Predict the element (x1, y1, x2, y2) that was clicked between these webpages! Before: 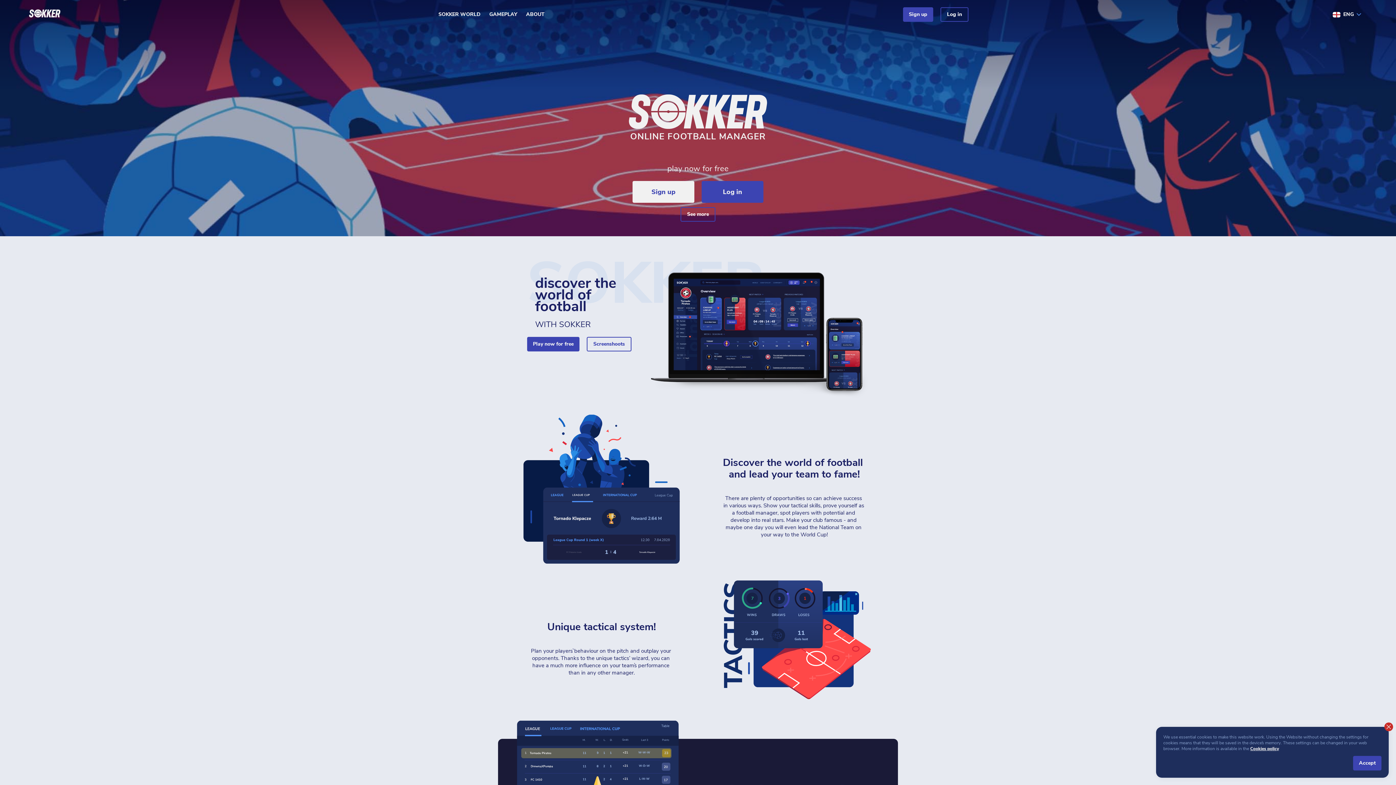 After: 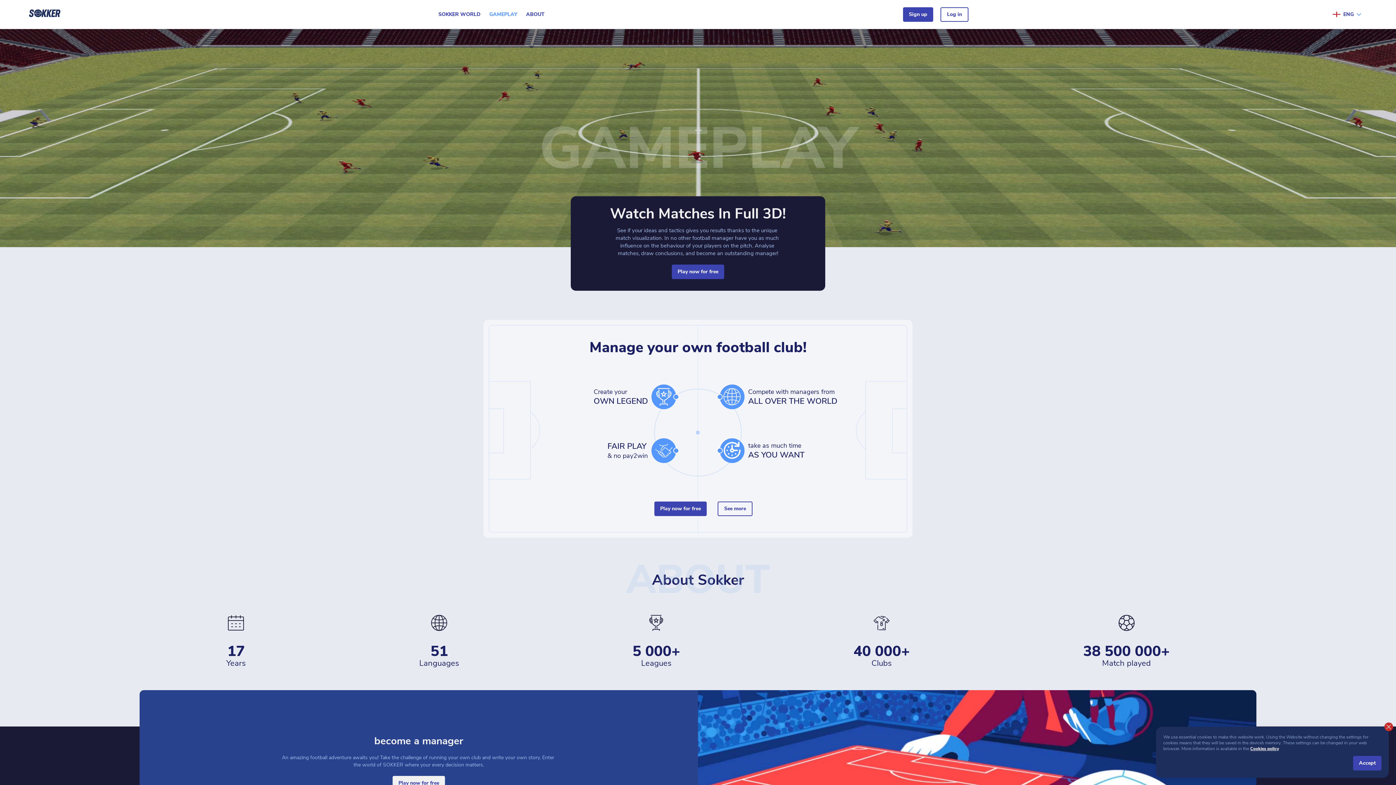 Action: bbox: (489, 10, 517, 18) label: GAMEPLAY